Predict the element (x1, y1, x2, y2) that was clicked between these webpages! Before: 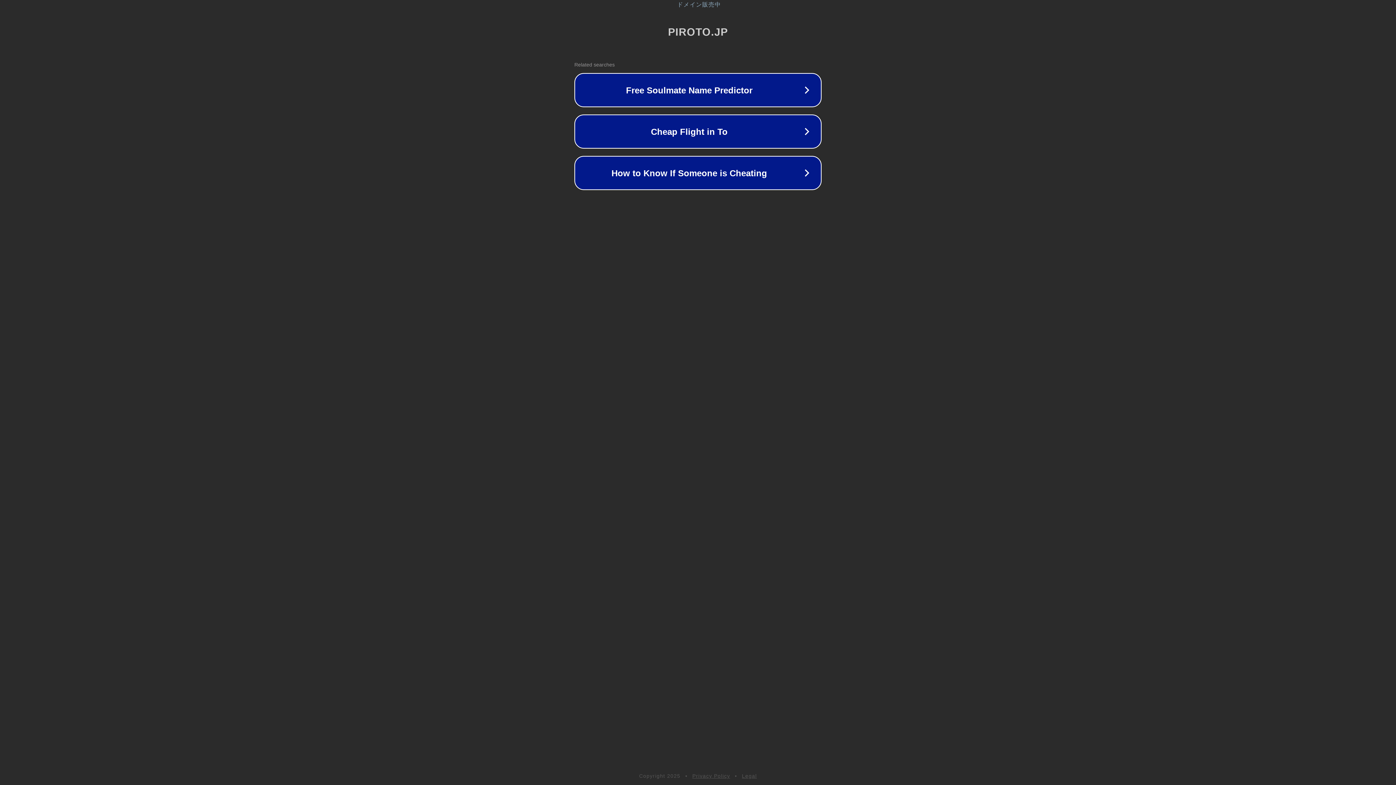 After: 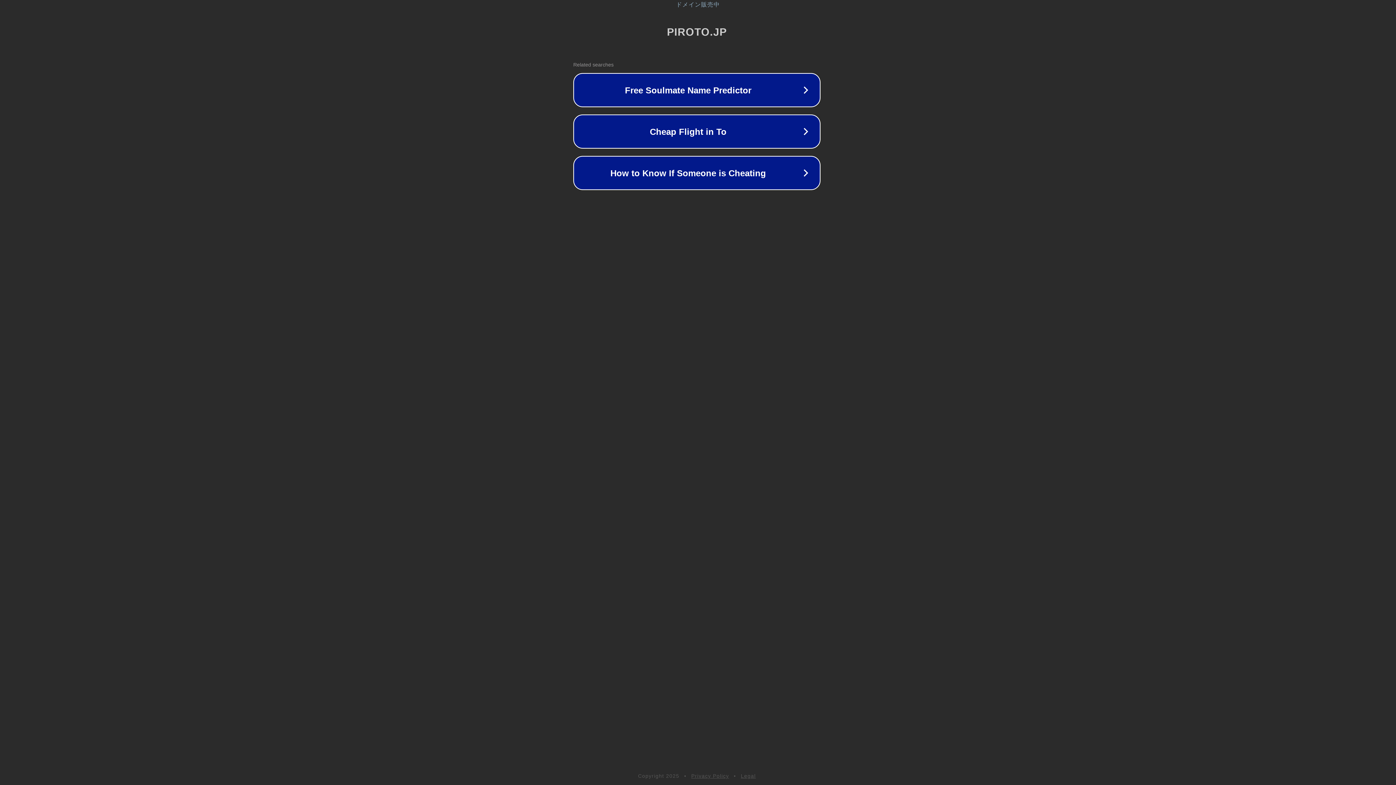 Action: label: ドメイン販売中 bbox: (1, 1, 1397, 8)